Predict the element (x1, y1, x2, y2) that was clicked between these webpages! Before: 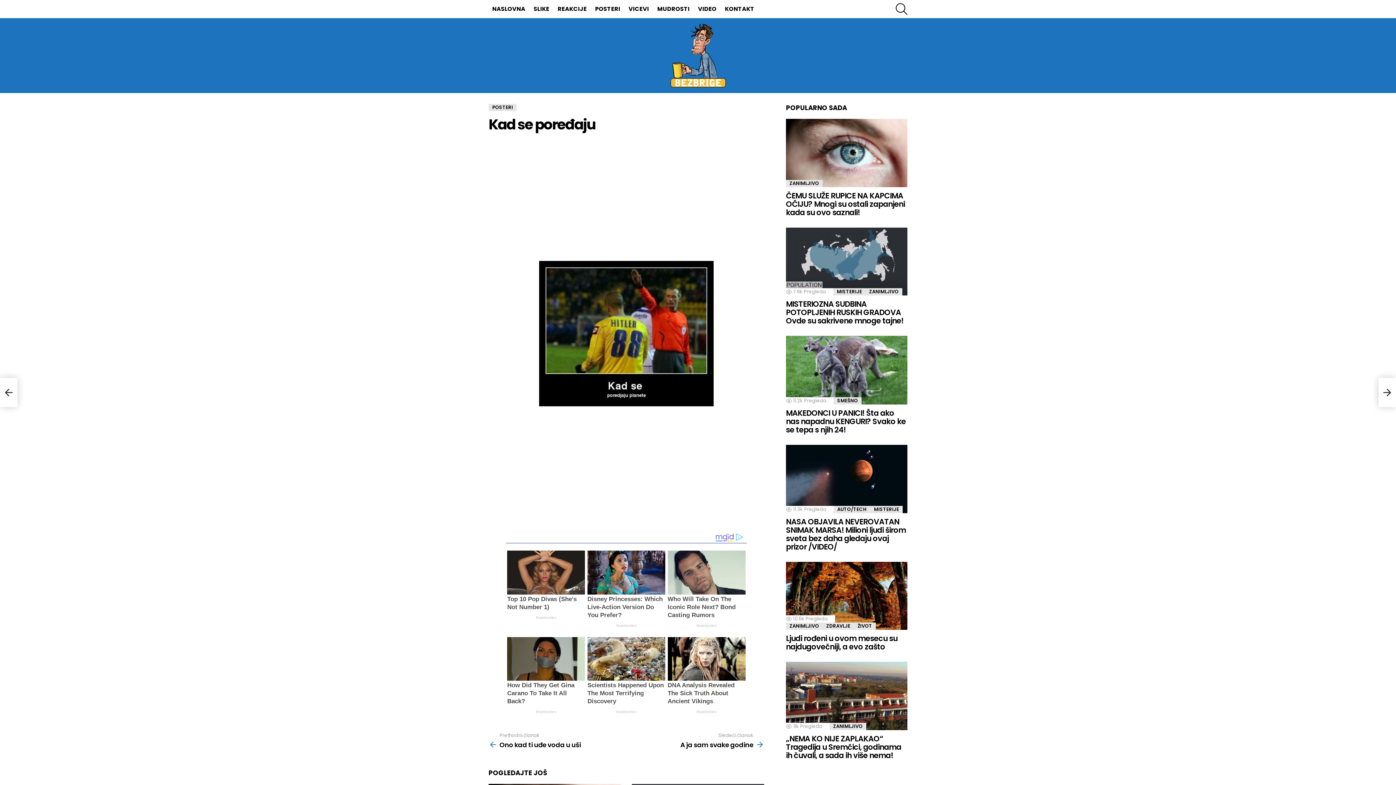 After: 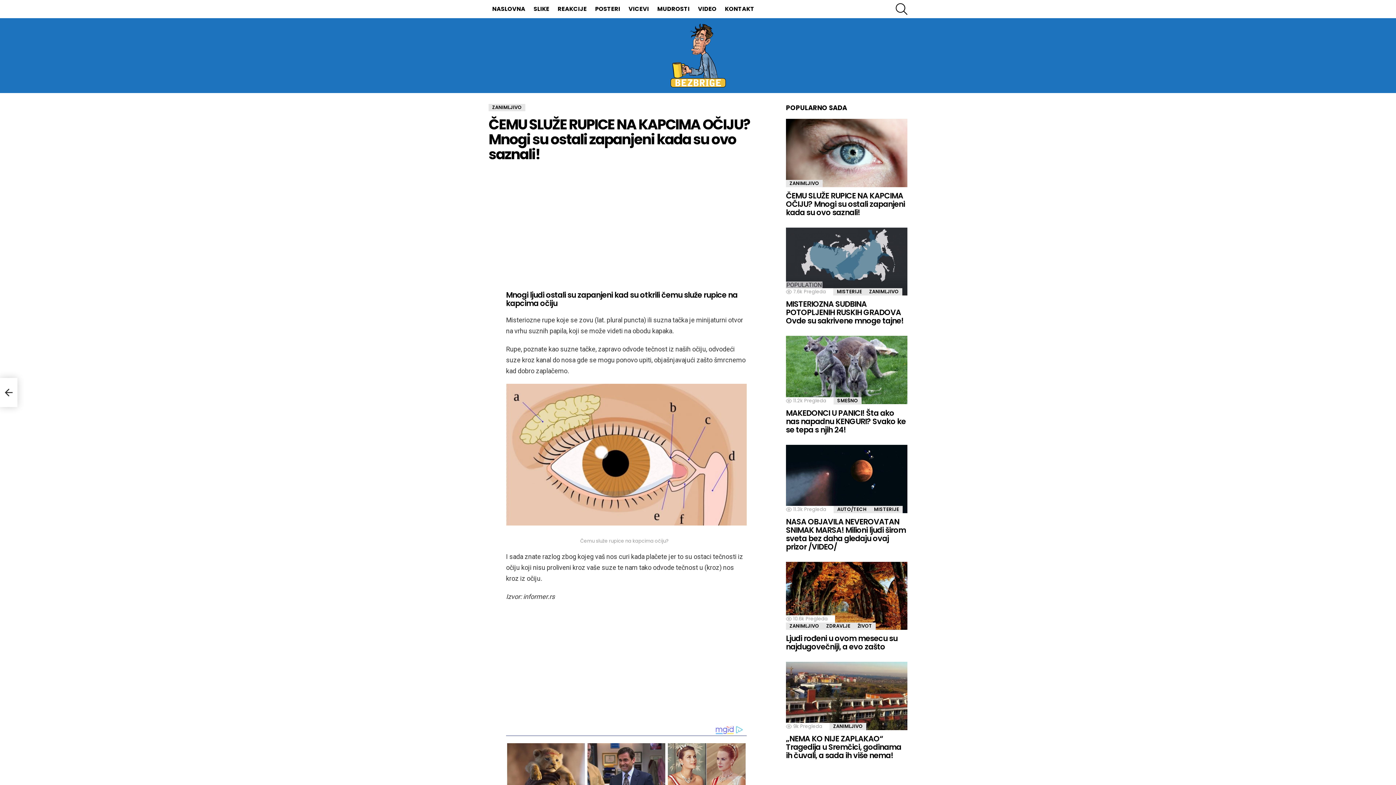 Action: bbox: (786, 118, 907, 187)